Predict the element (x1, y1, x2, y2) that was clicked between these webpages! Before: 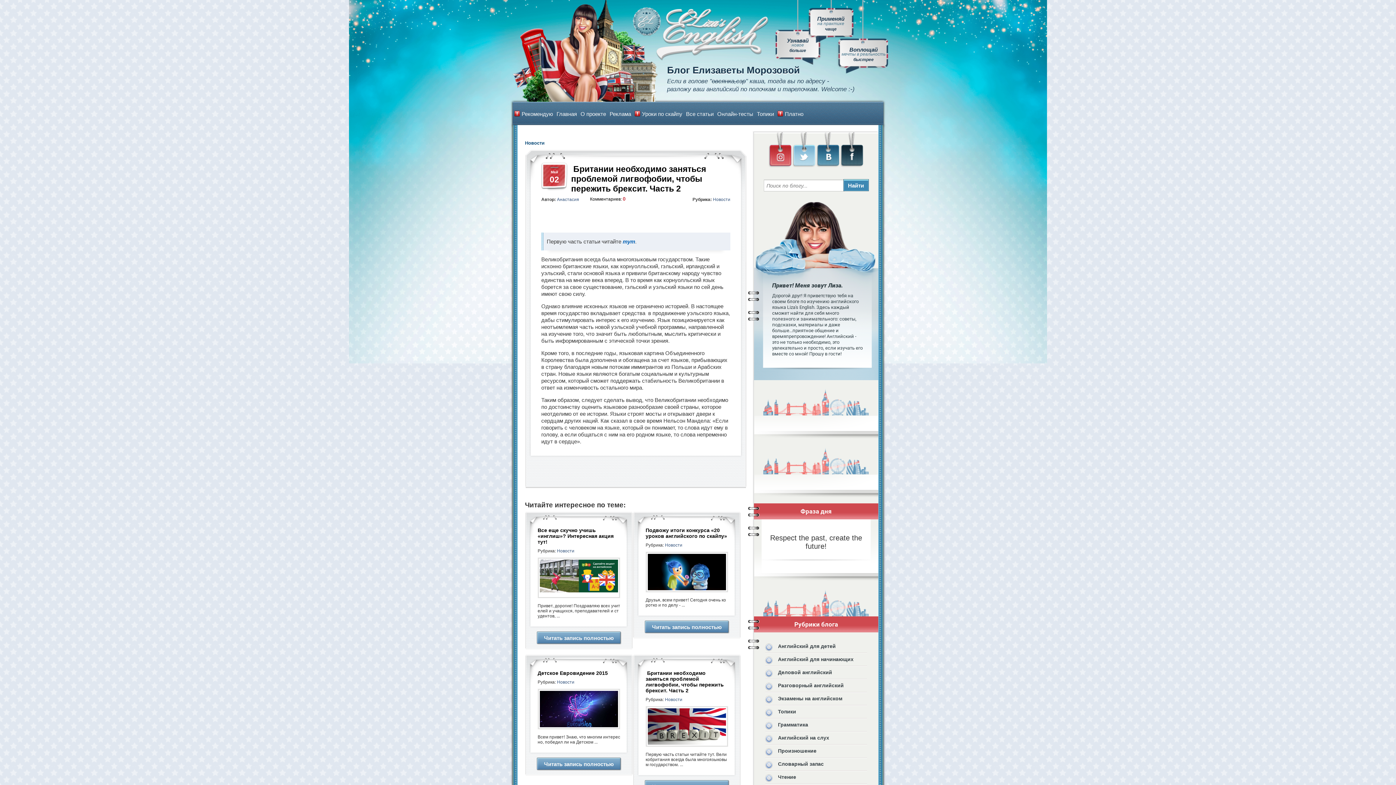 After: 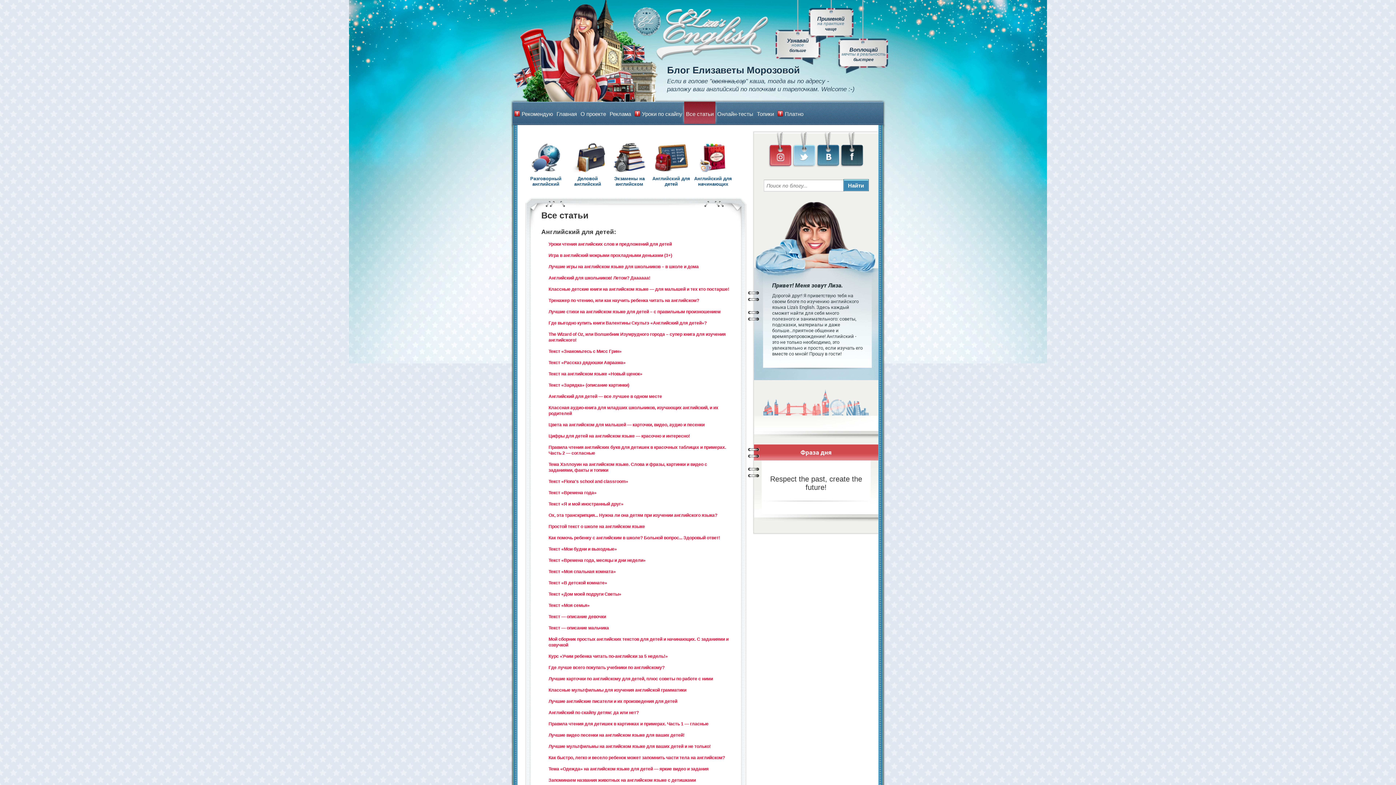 Action: bbox: (684, 101, 715, 126) label: Все статьи